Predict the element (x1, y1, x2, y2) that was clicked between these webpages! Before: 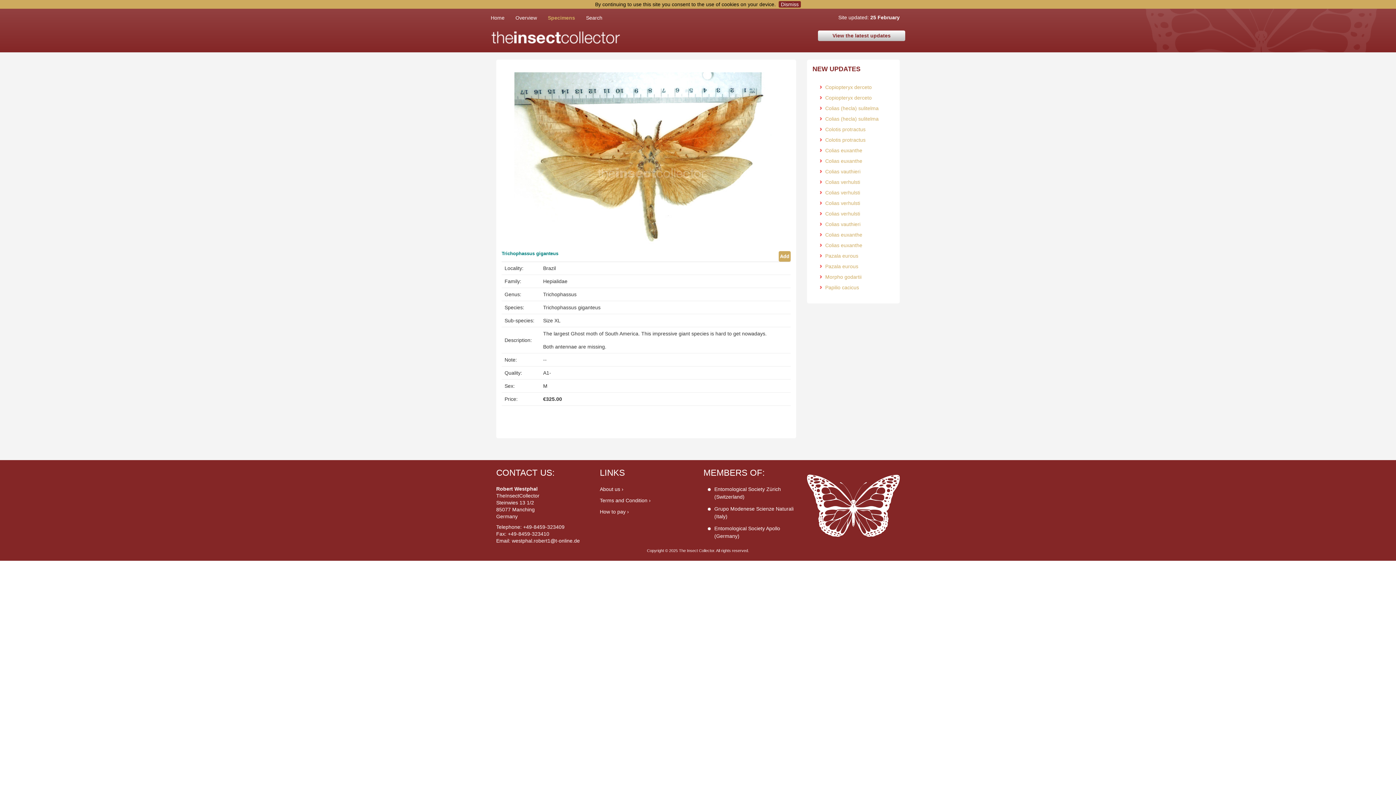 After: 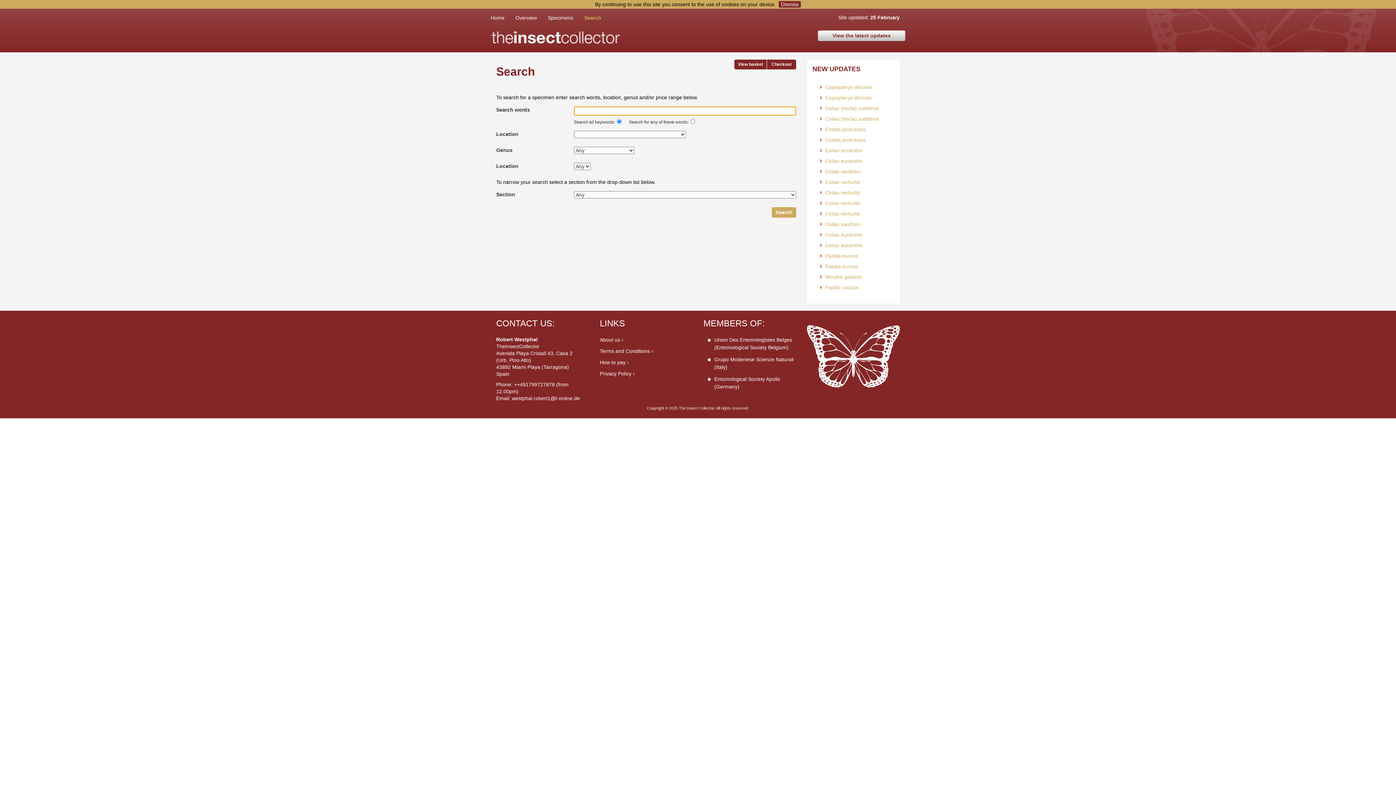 Action: label: Search bbox: (586, 8, 613, 26)